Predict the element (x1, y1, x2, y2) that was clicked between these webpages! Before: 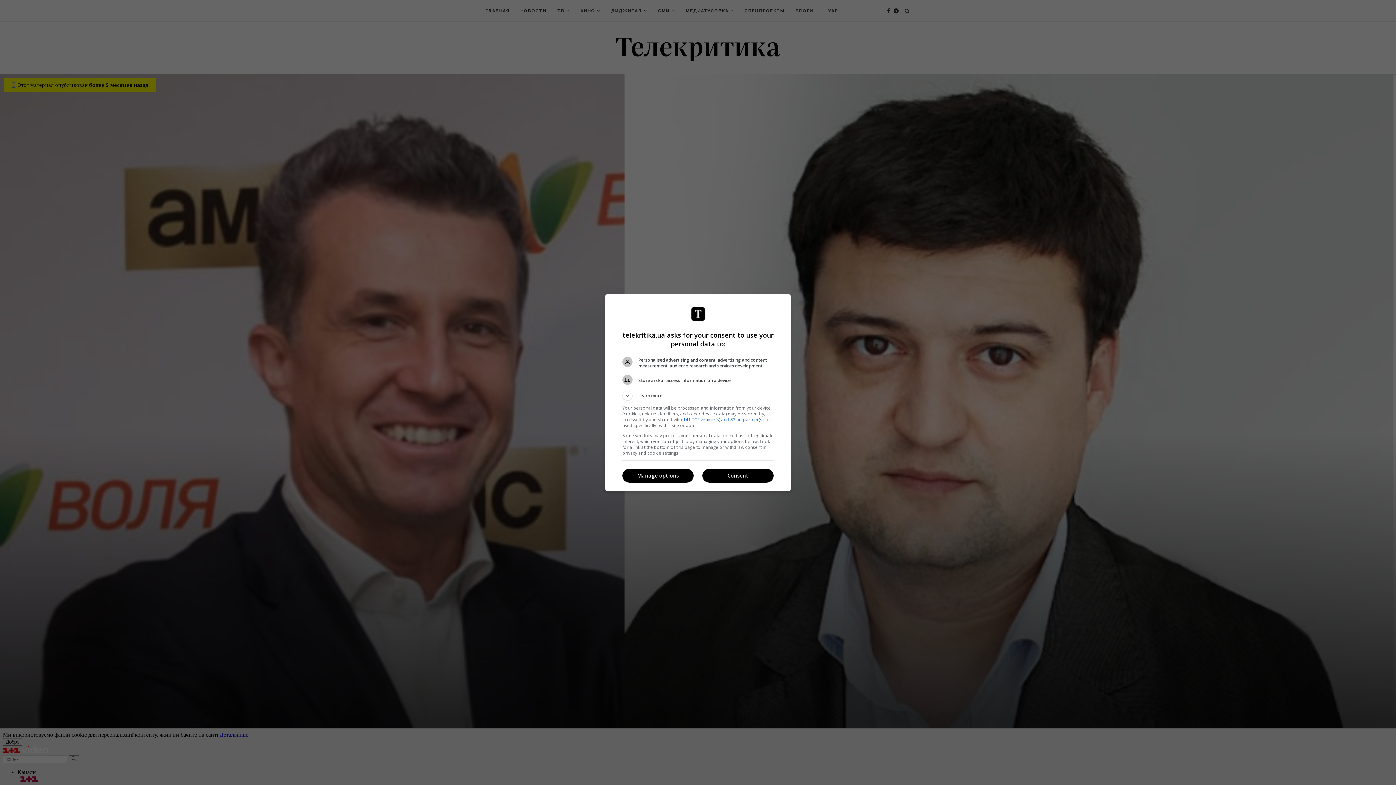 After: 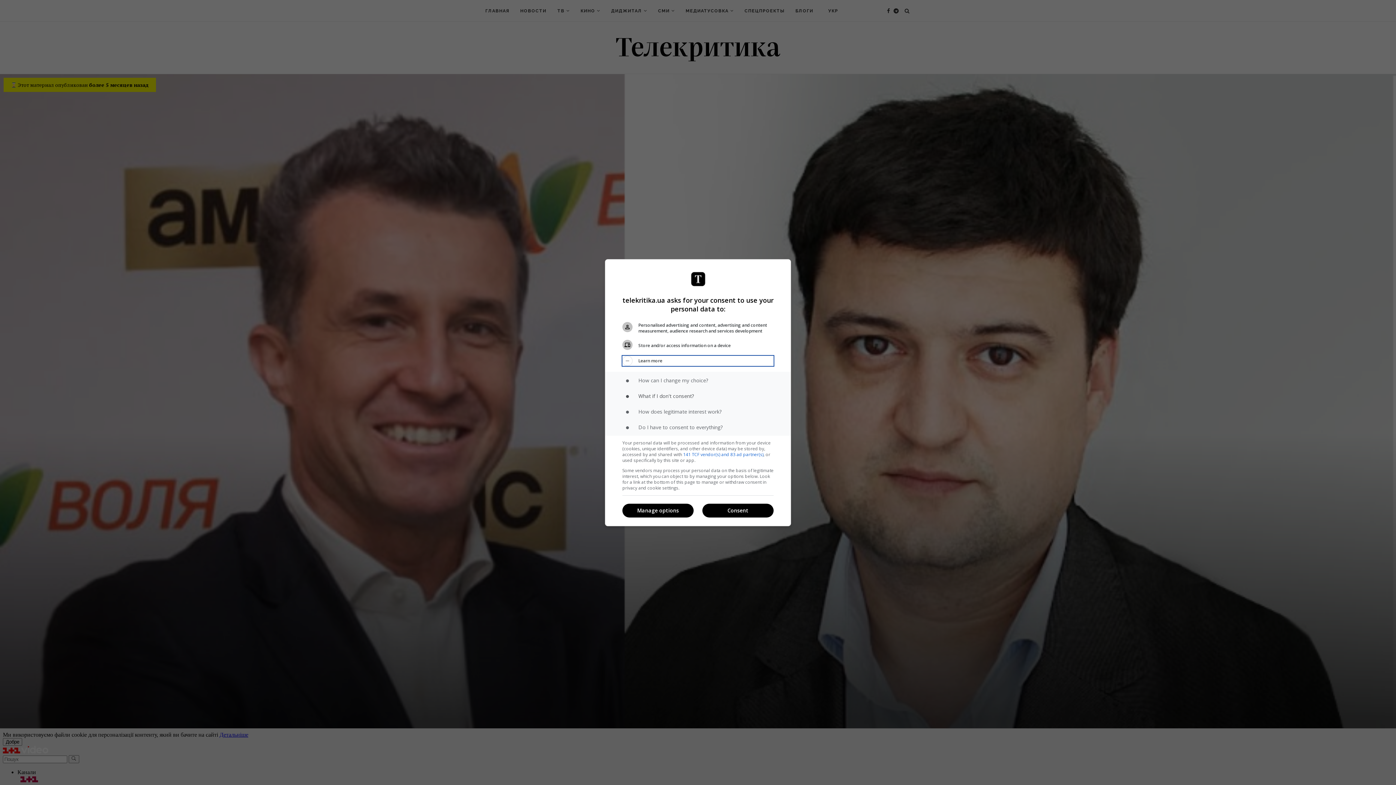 Action: bbox: (622, 390, 773, 400) label: Learn more